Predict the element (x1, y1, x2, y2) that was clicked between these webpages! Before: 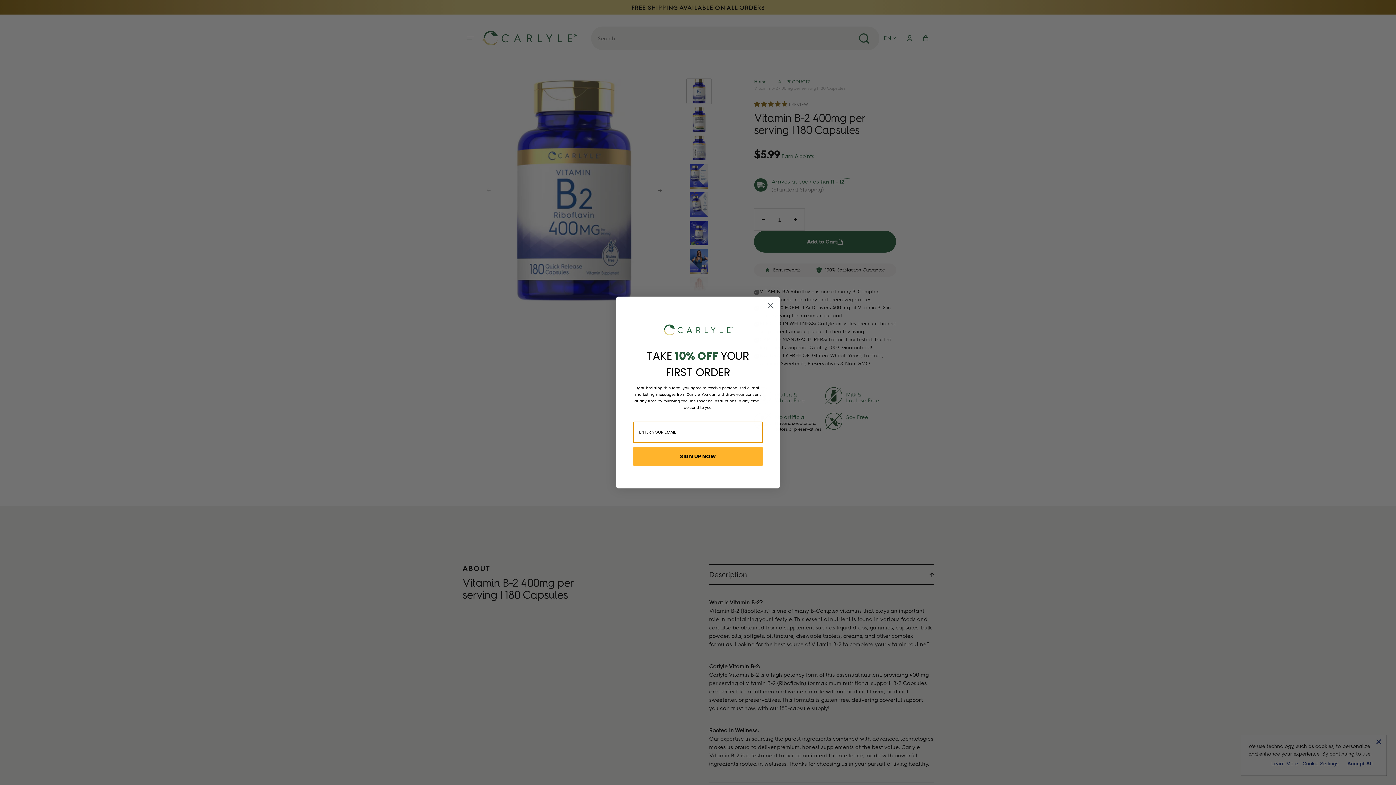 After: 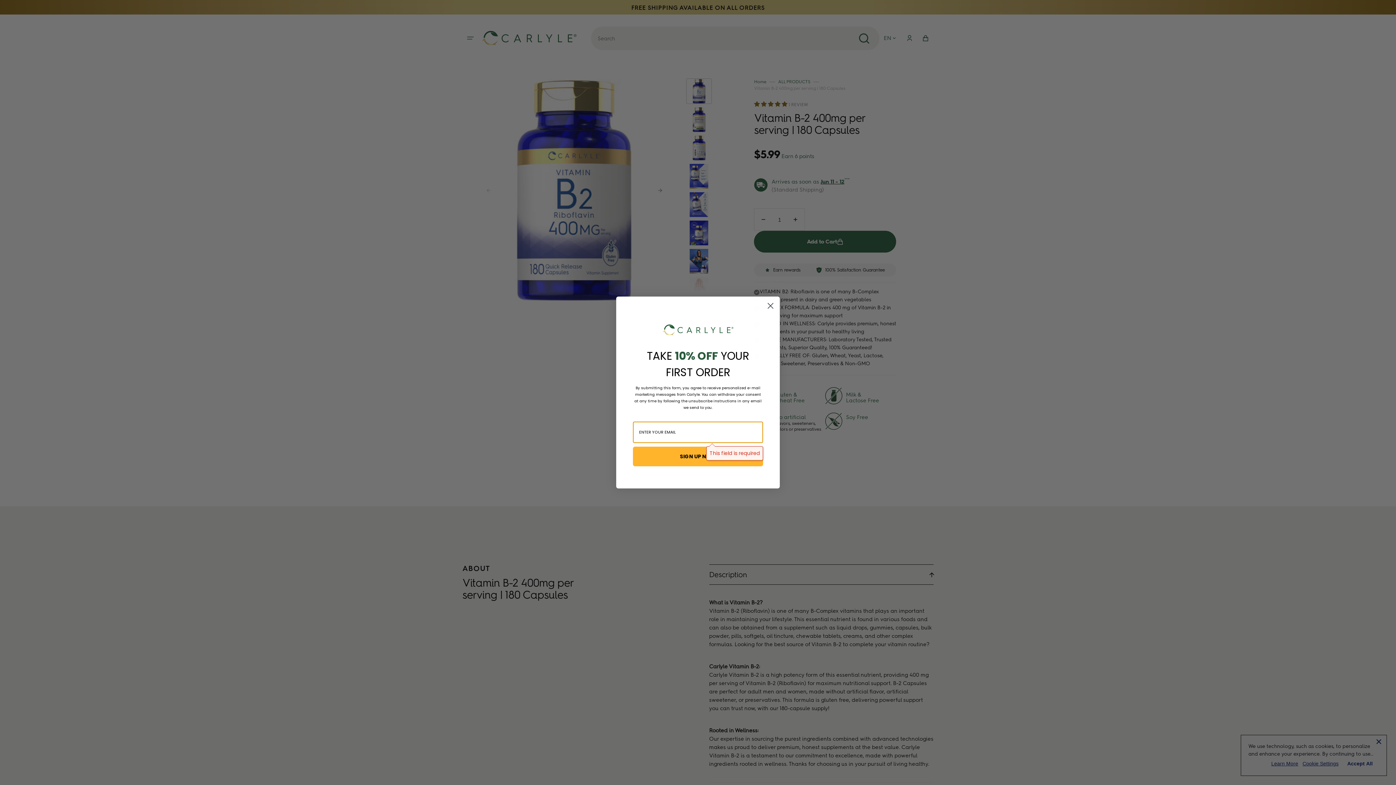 Action: bbox: (633, 446, 763, 466) label: SIGN UP NOW